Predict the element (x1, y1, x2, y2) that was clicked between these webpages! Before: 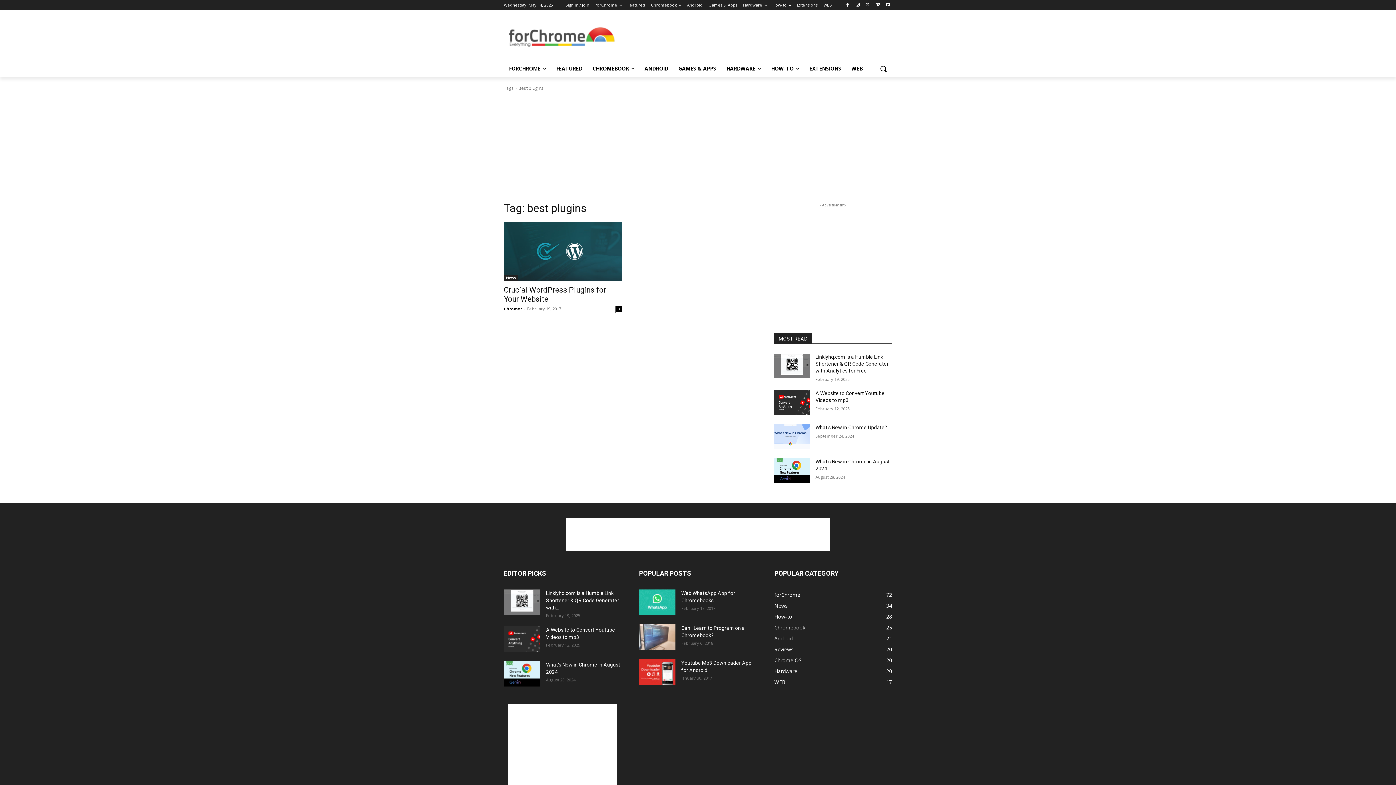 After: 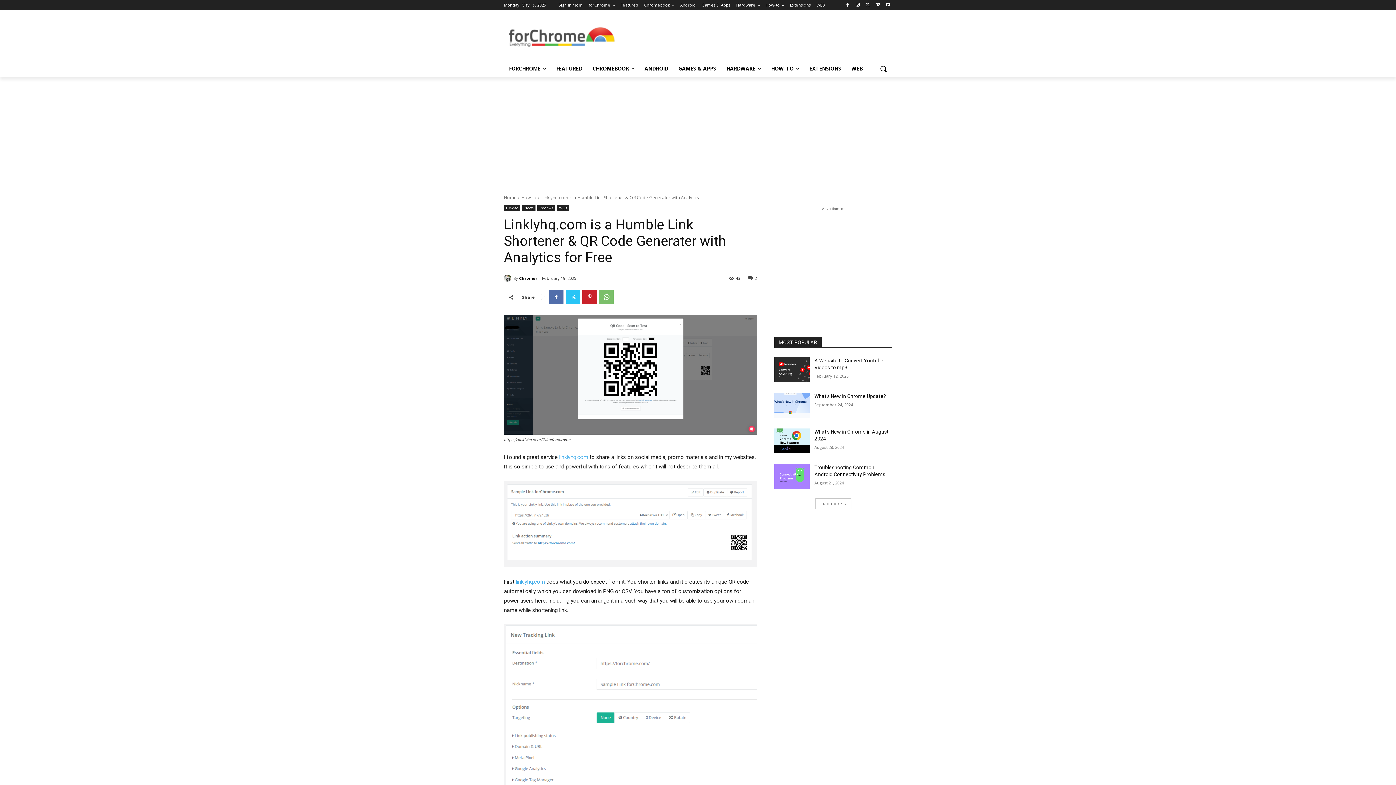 Action: bbox: (504, 589, 540, 615)